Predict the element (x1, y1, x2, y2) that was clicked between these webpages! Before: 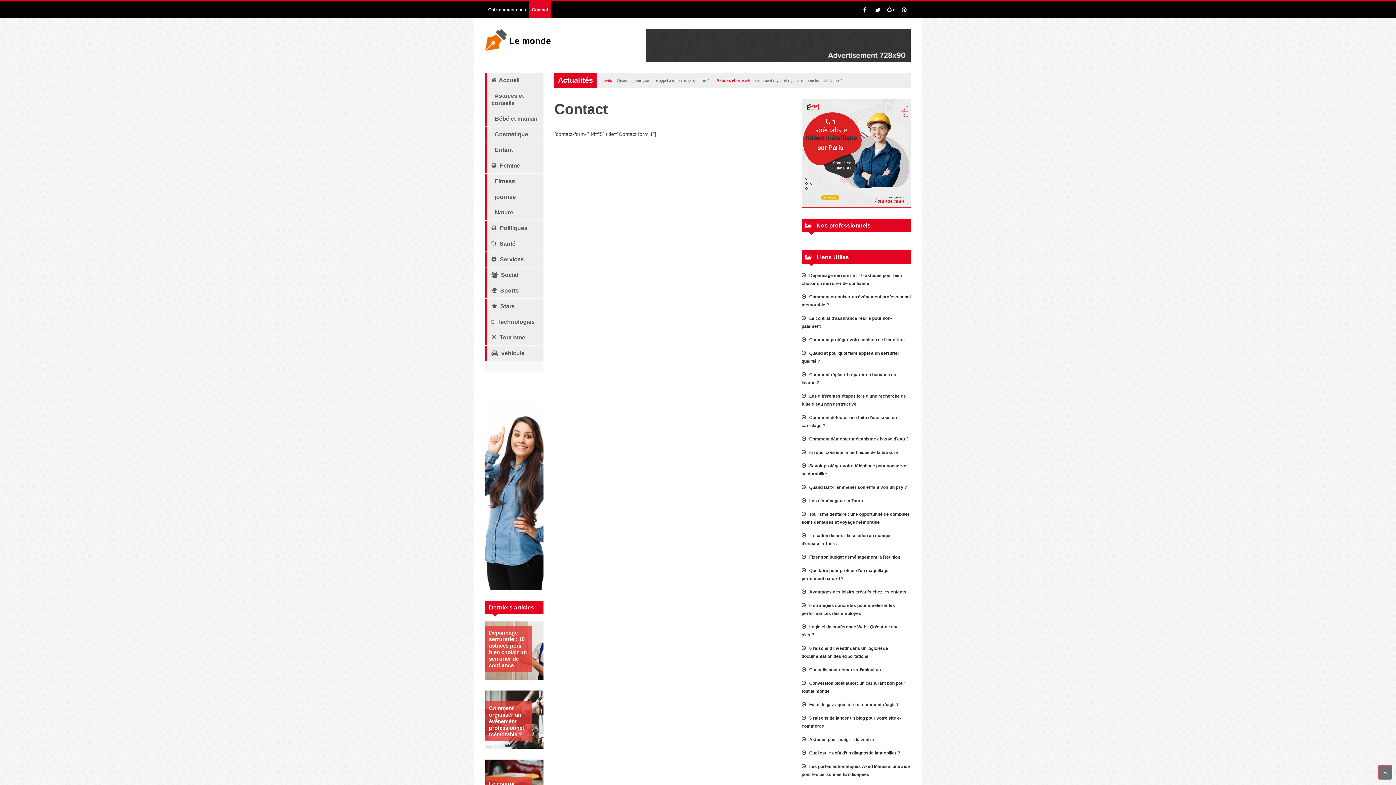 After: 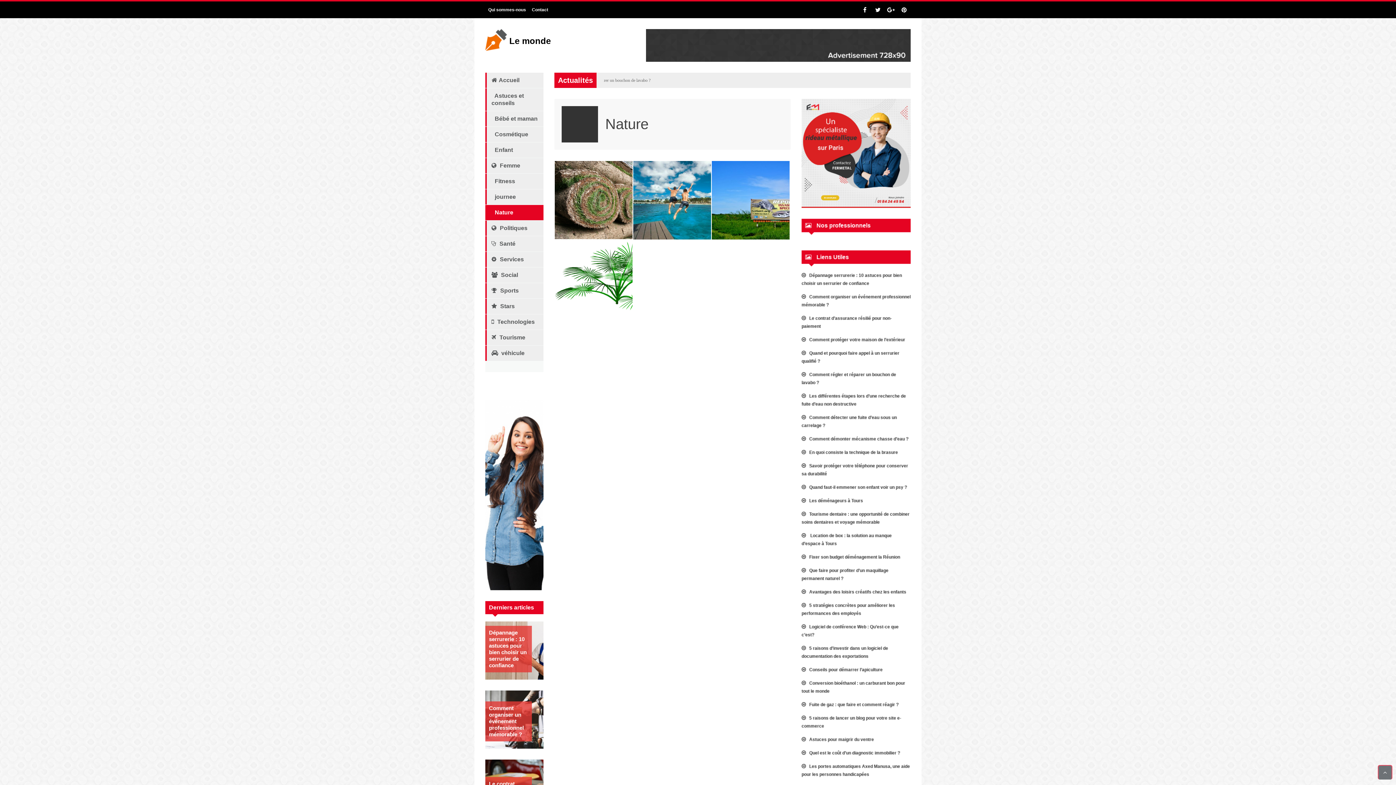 Action: label:  Nature bbox: (486, 205, 543, 220)